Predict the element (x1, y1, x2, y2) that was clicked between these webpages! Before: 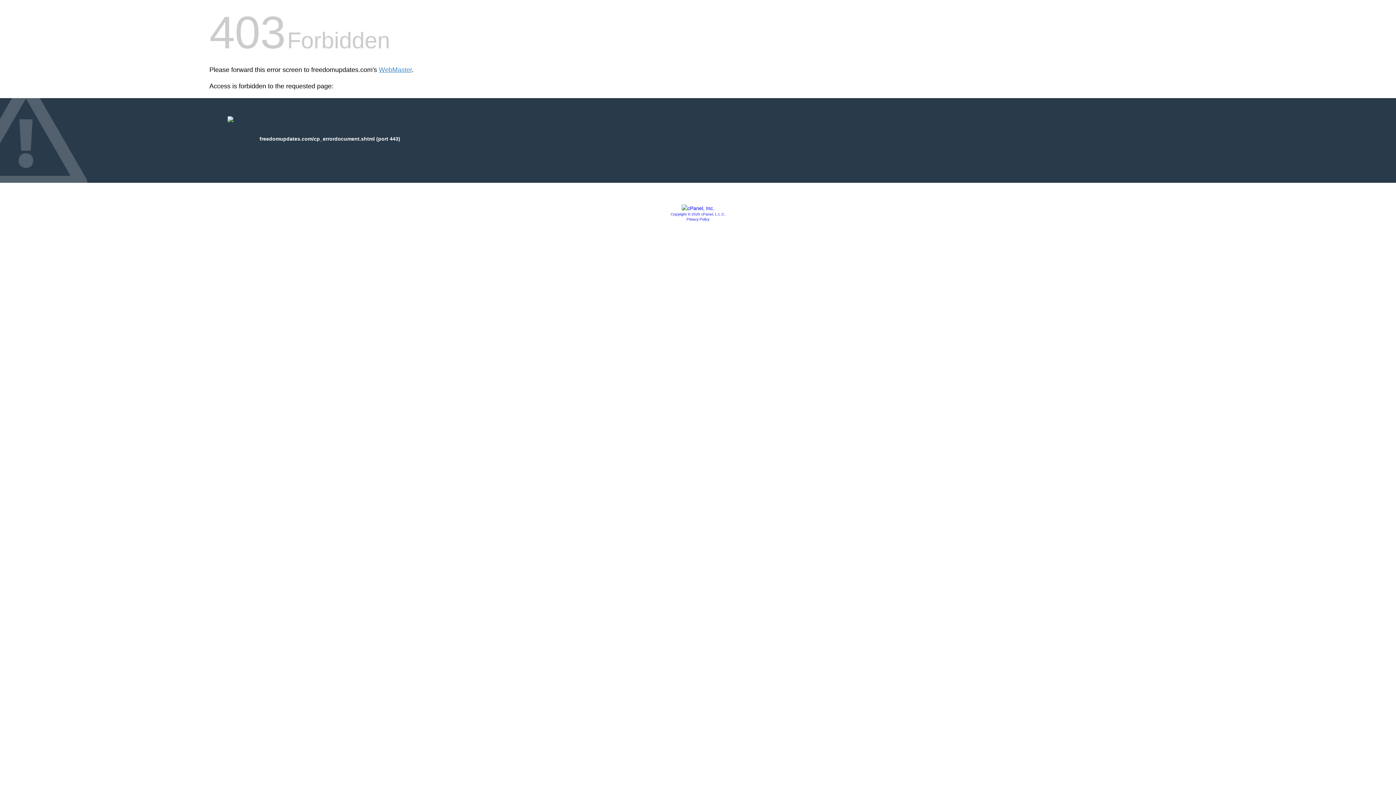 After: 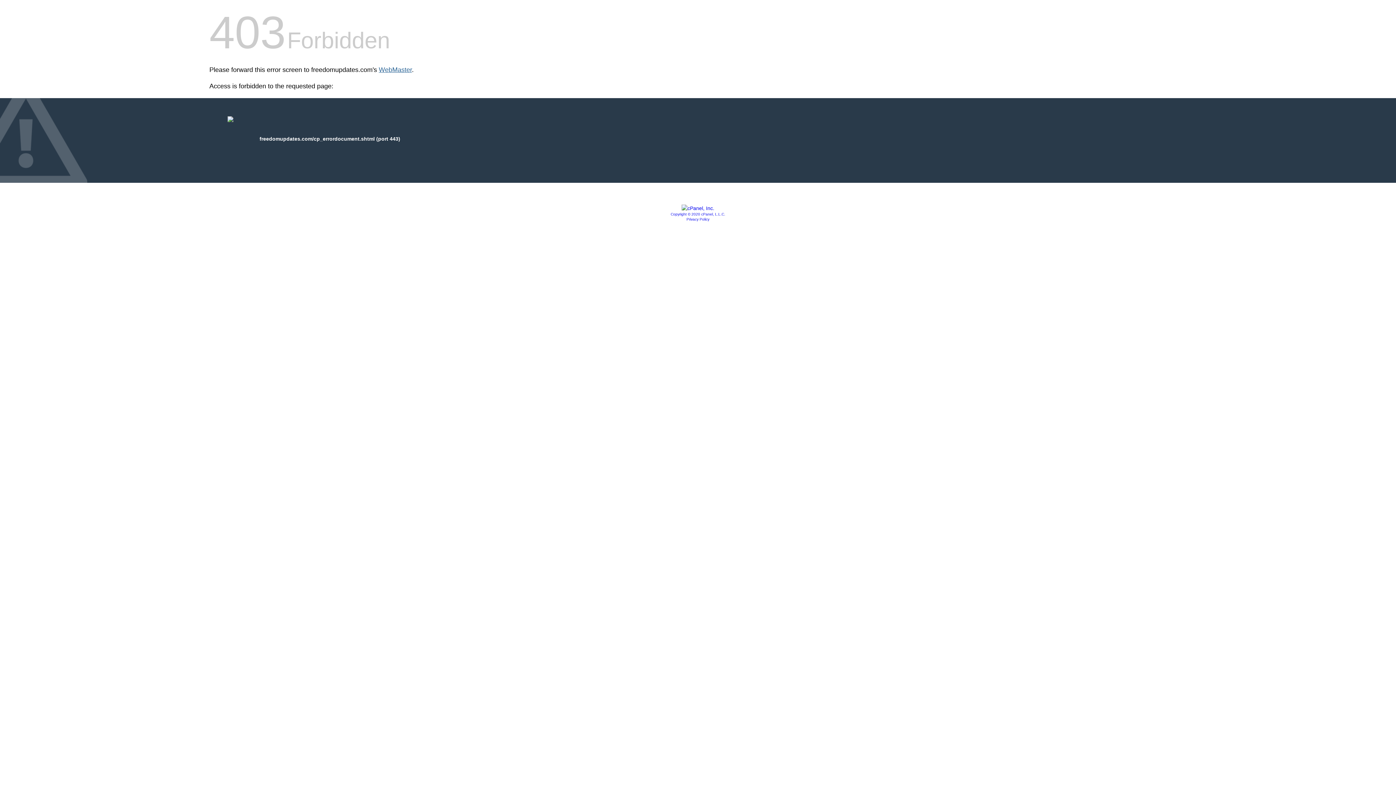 Action: label: WebMaster bbox: (378, 66, 412, 73)